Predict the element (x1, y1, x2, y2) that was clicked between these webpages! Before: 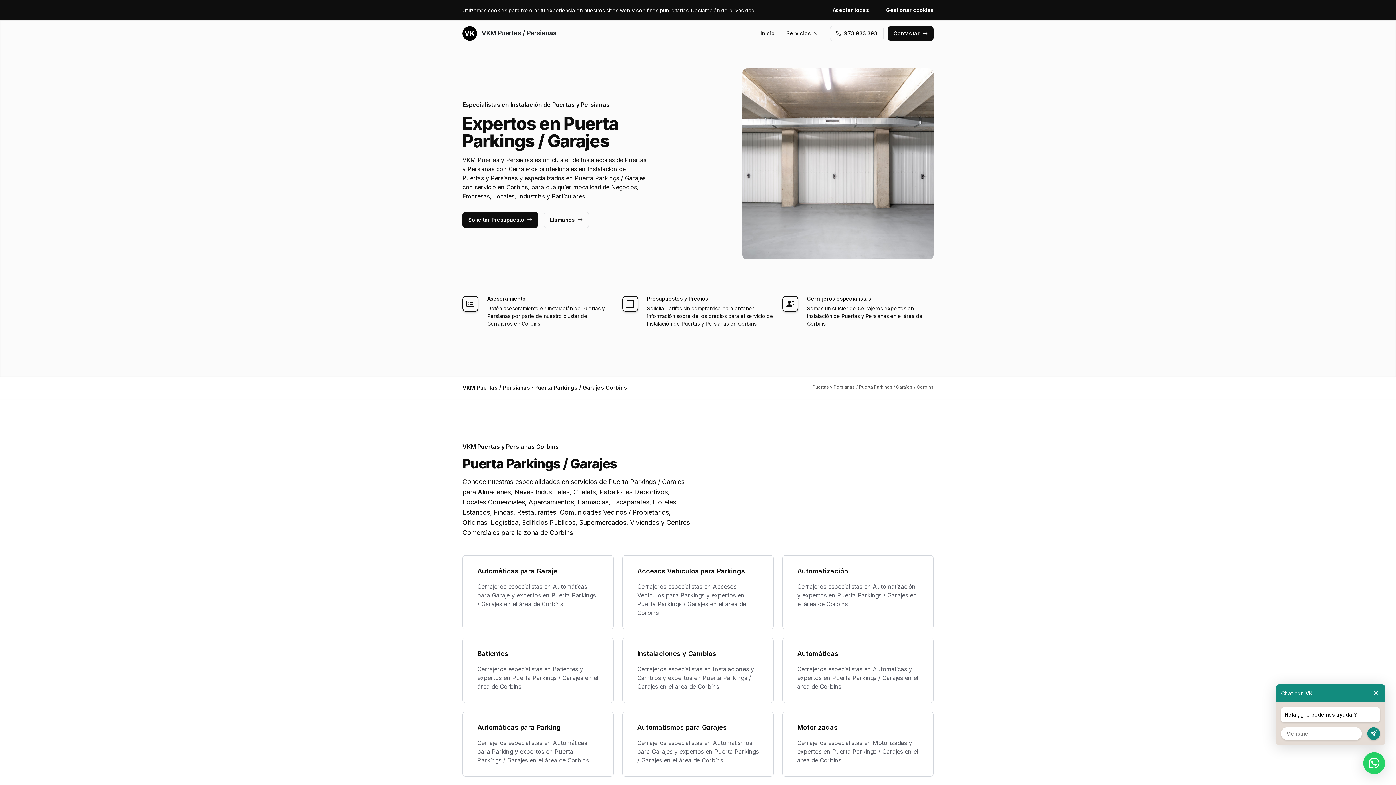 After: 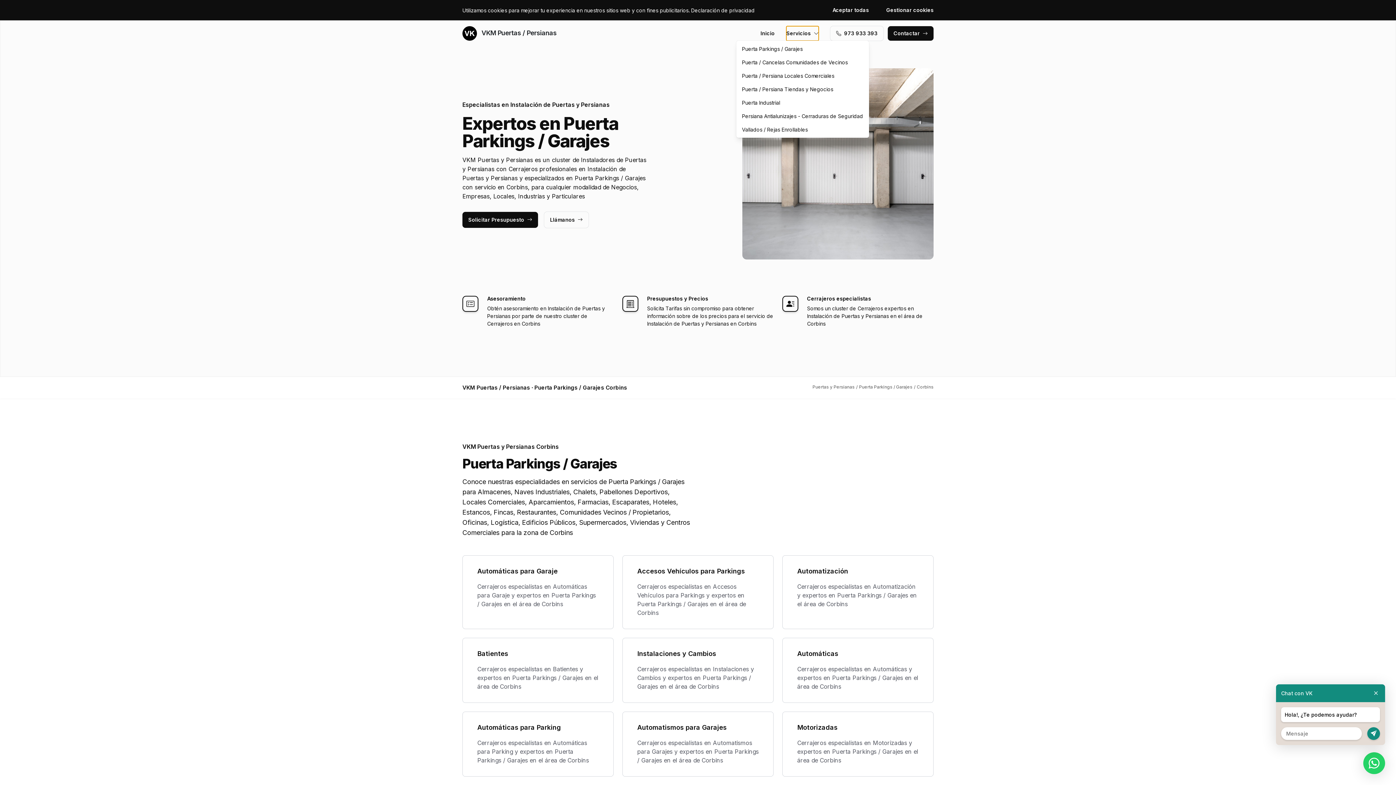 Action: bbox: (786, 26, 818, 40) label: Servicios